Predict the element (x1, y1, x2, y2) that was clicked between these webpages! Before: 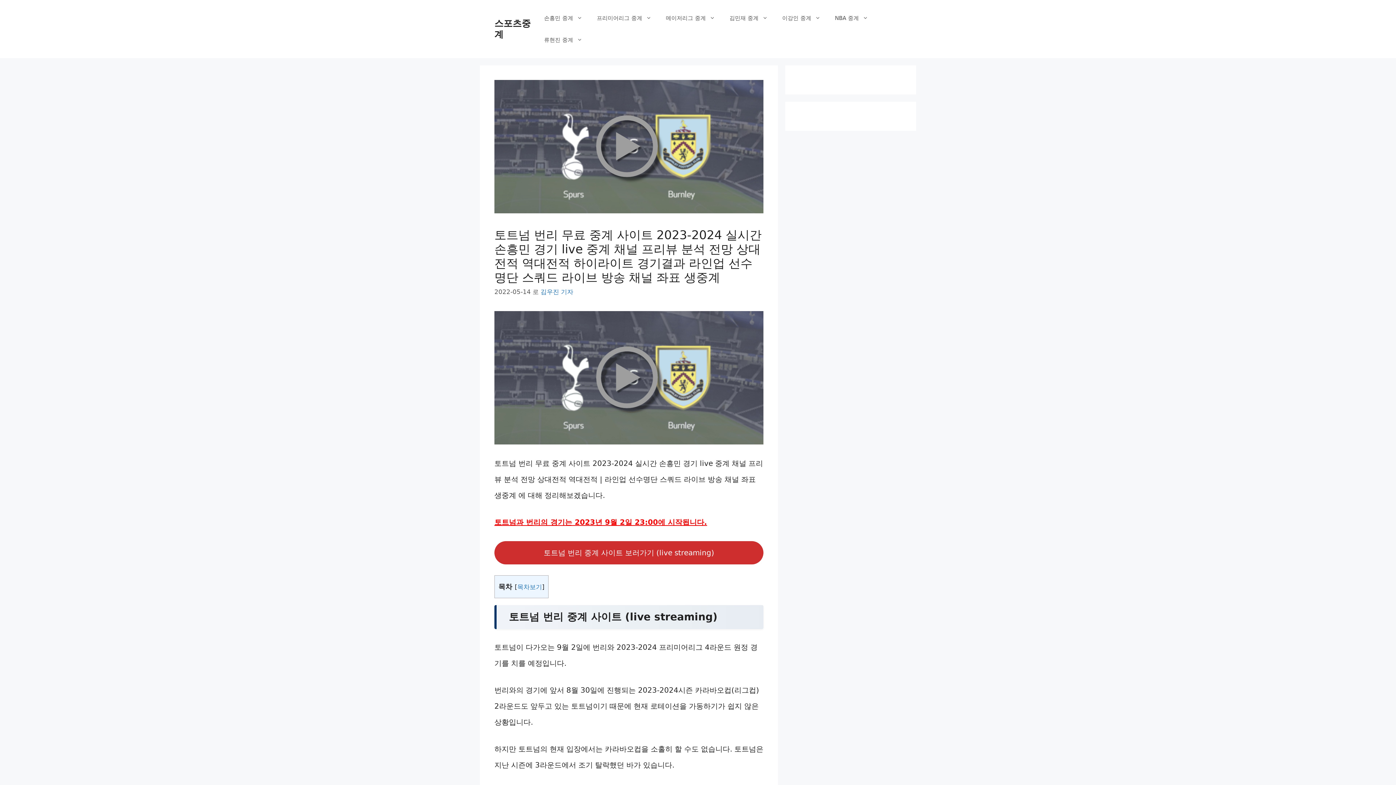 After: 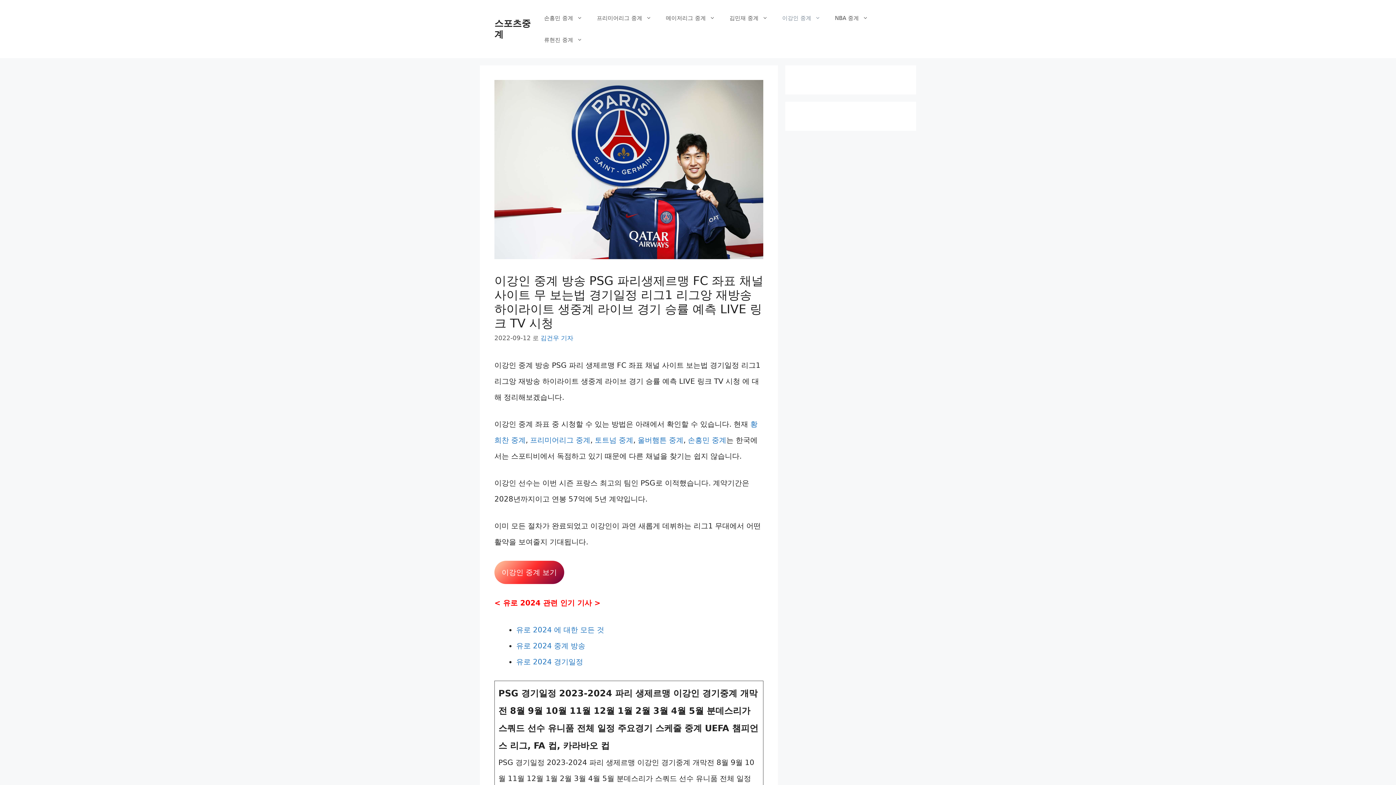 Action: bbox: (775, 7, 827, 29) label: 이강인 중계